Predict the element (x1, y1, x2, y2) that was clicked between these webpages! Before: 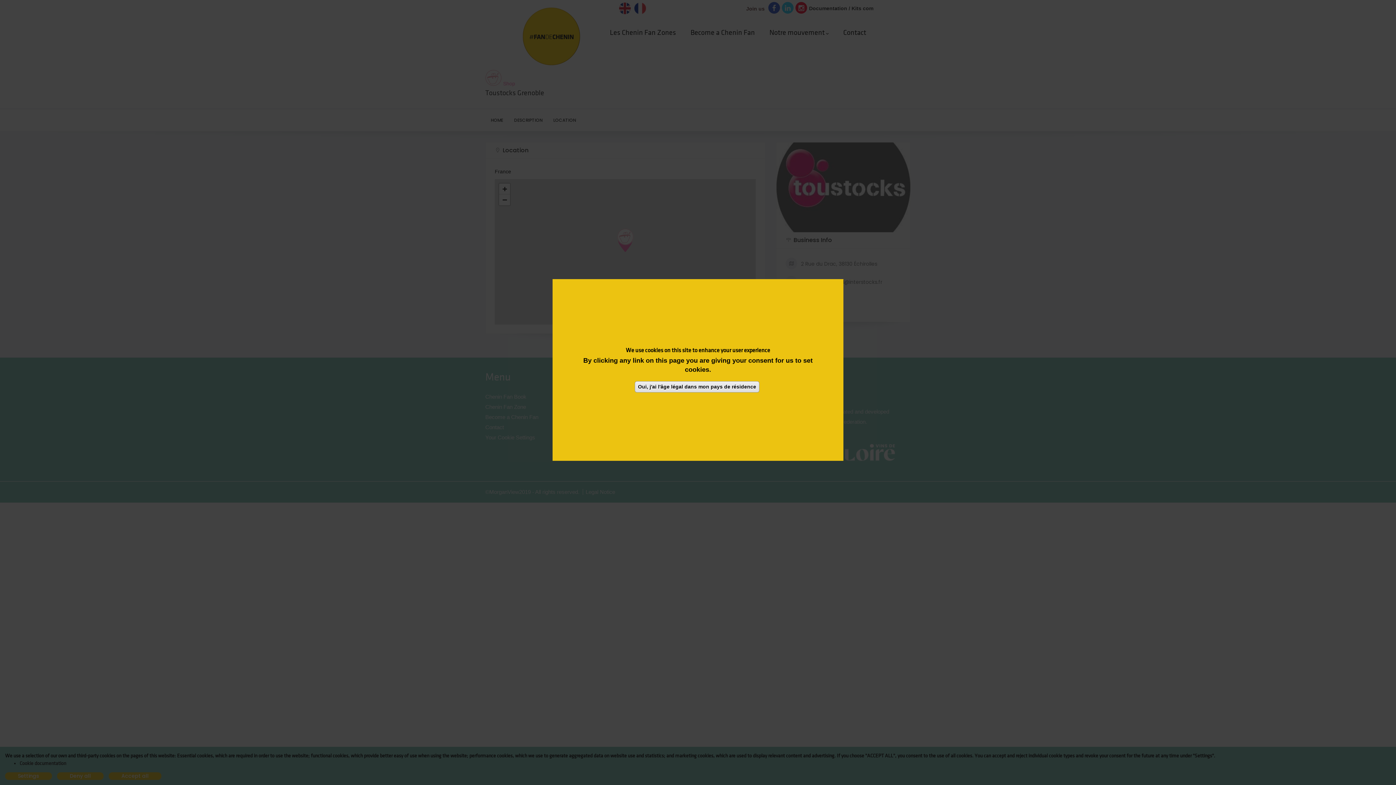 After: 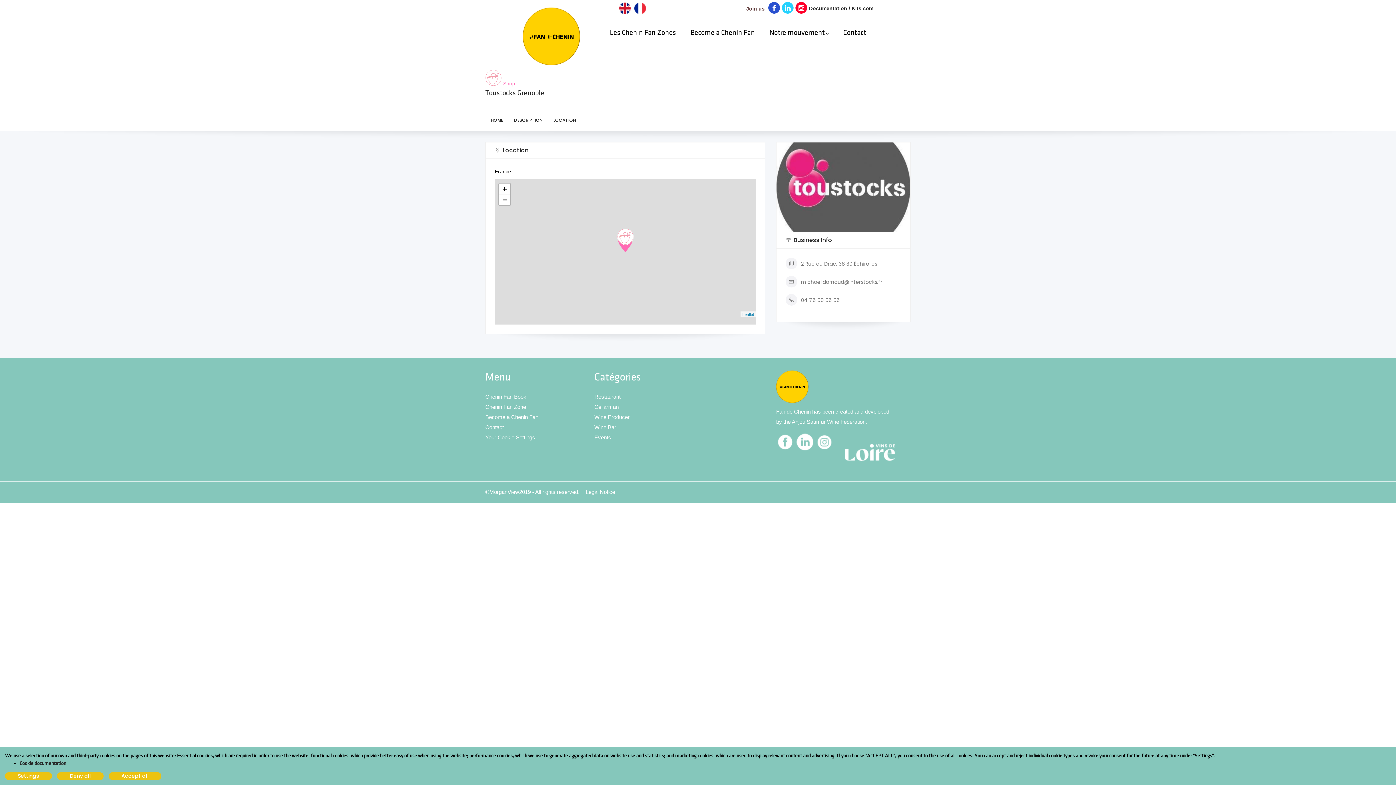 Action: label: Oui, j'ai l'âge légal dans mon pays de résidence bbox: (634, 381, 759, 392)